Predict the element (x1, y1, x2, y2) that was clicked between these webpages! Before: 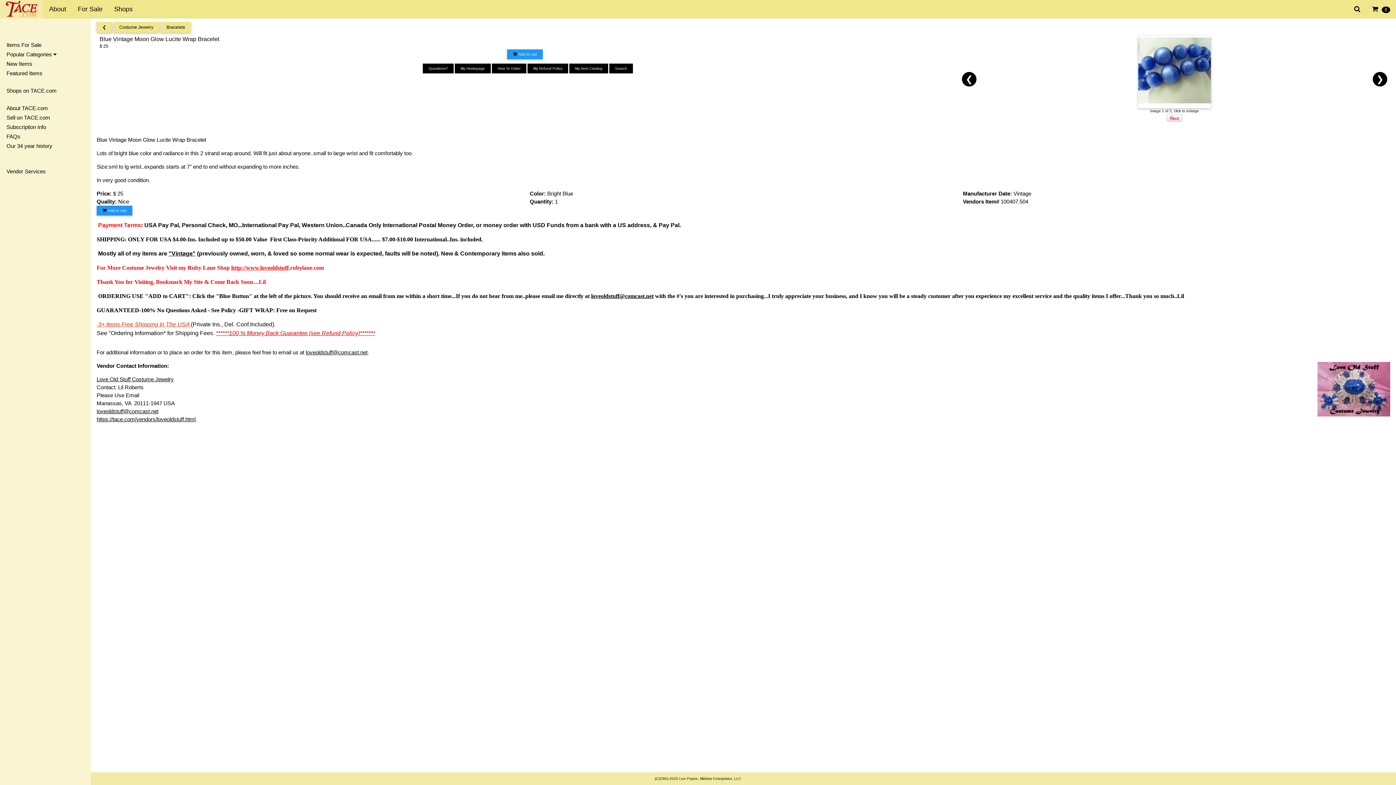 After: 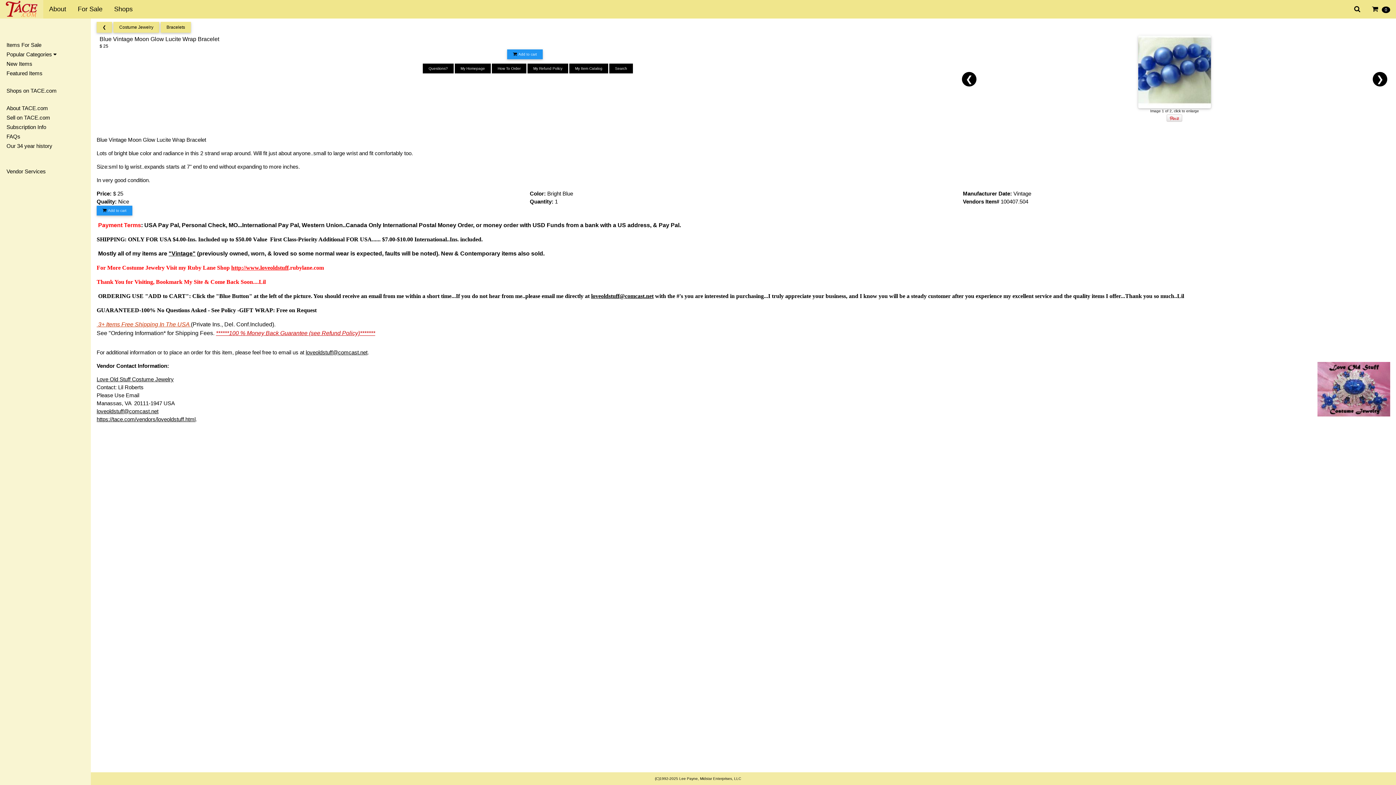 Action: label: loveoldstuff@comcast.net bbox: (305, 349, 367, 355)